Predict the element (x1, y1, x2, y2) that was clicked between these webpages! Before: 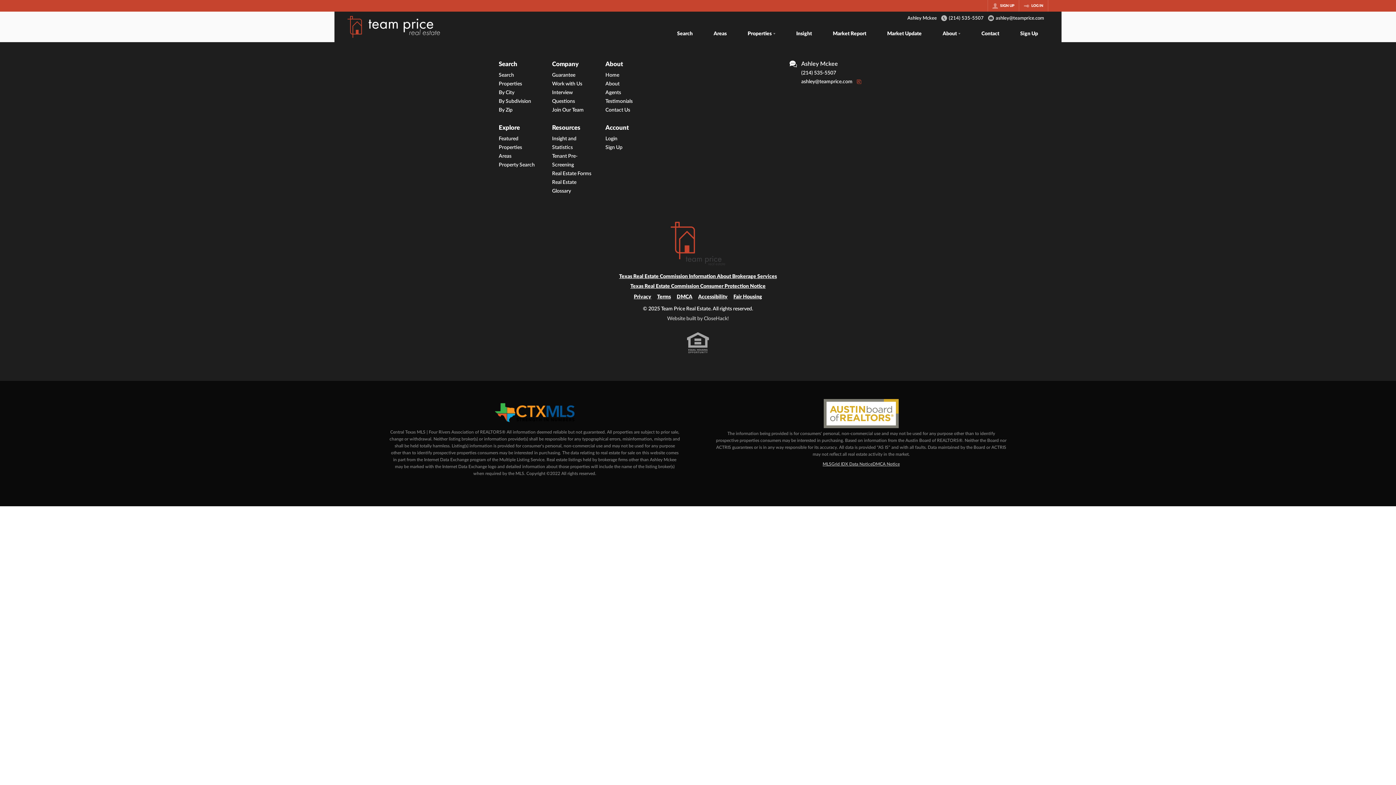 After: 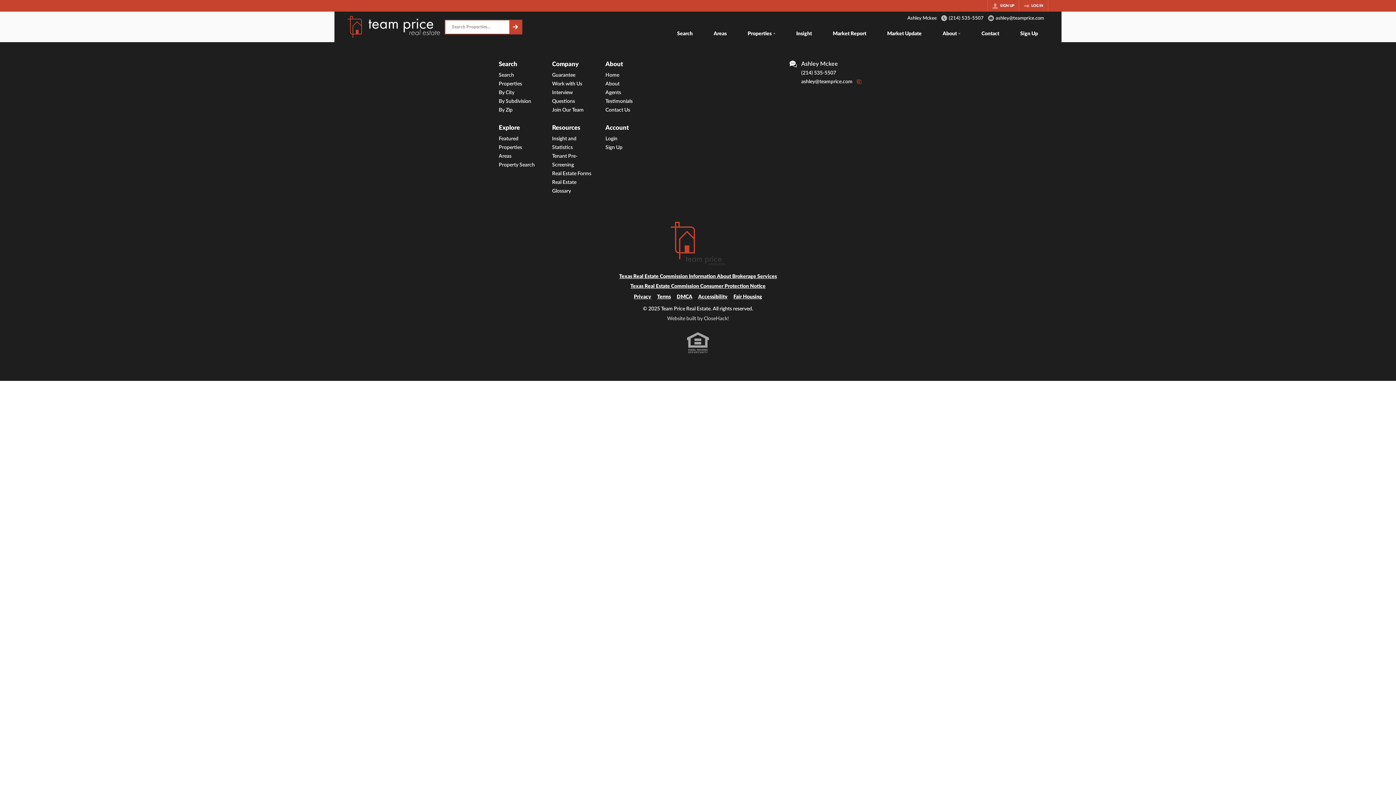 Action: bbox: (498, 272, 897, 281) label: Texas Real Estate Commission Information About Brokerage Services